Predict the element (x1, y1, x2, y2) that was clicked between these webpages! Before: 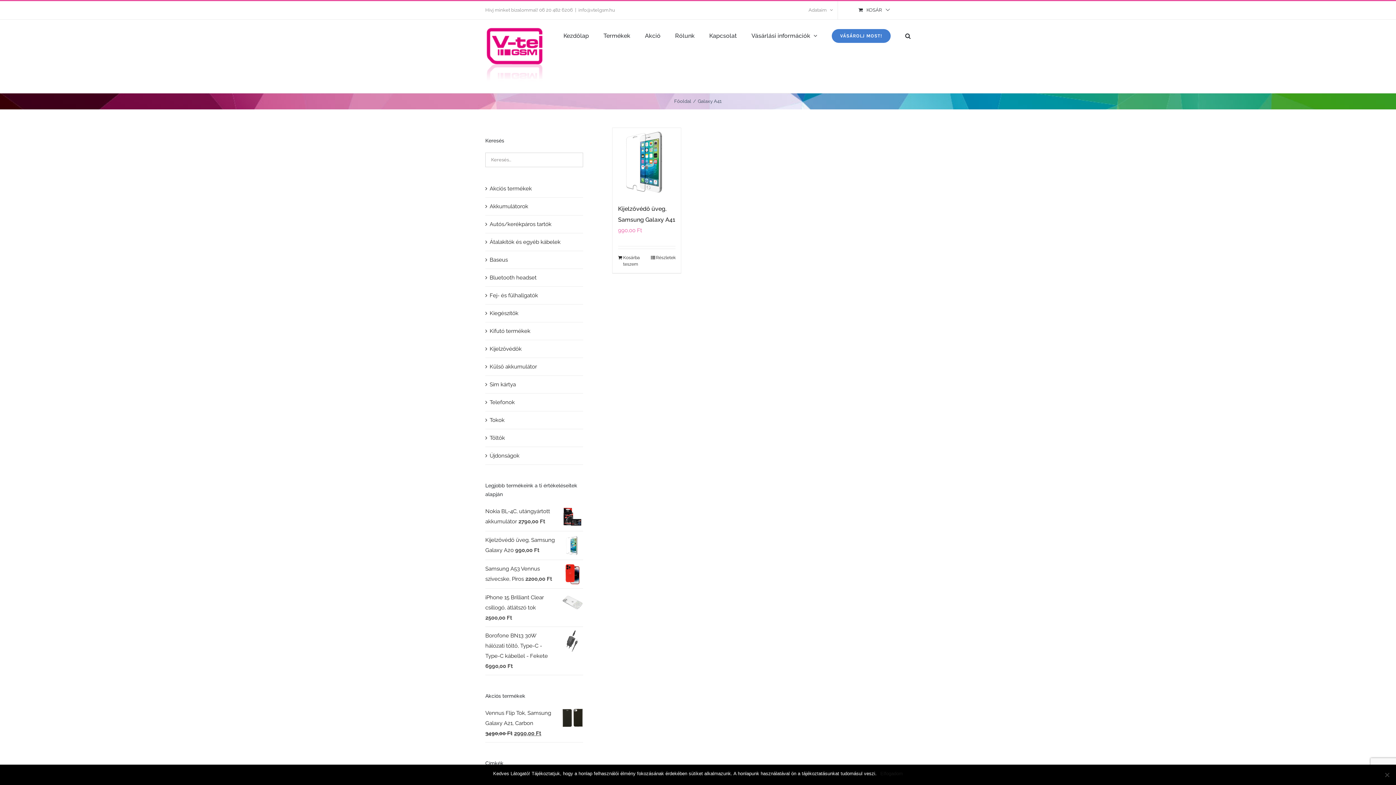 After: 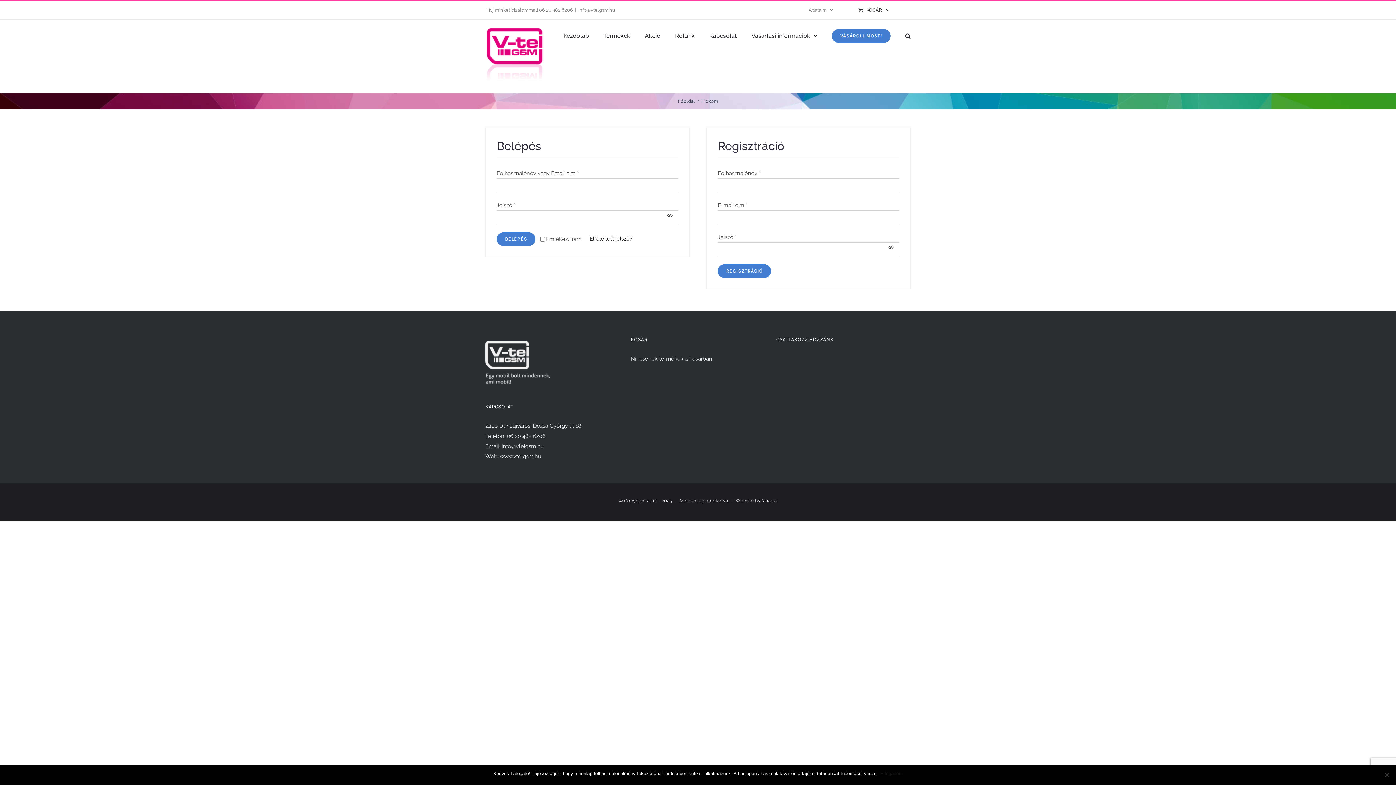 Action: bbox: (804, 1, 837, 19) label: Adataim